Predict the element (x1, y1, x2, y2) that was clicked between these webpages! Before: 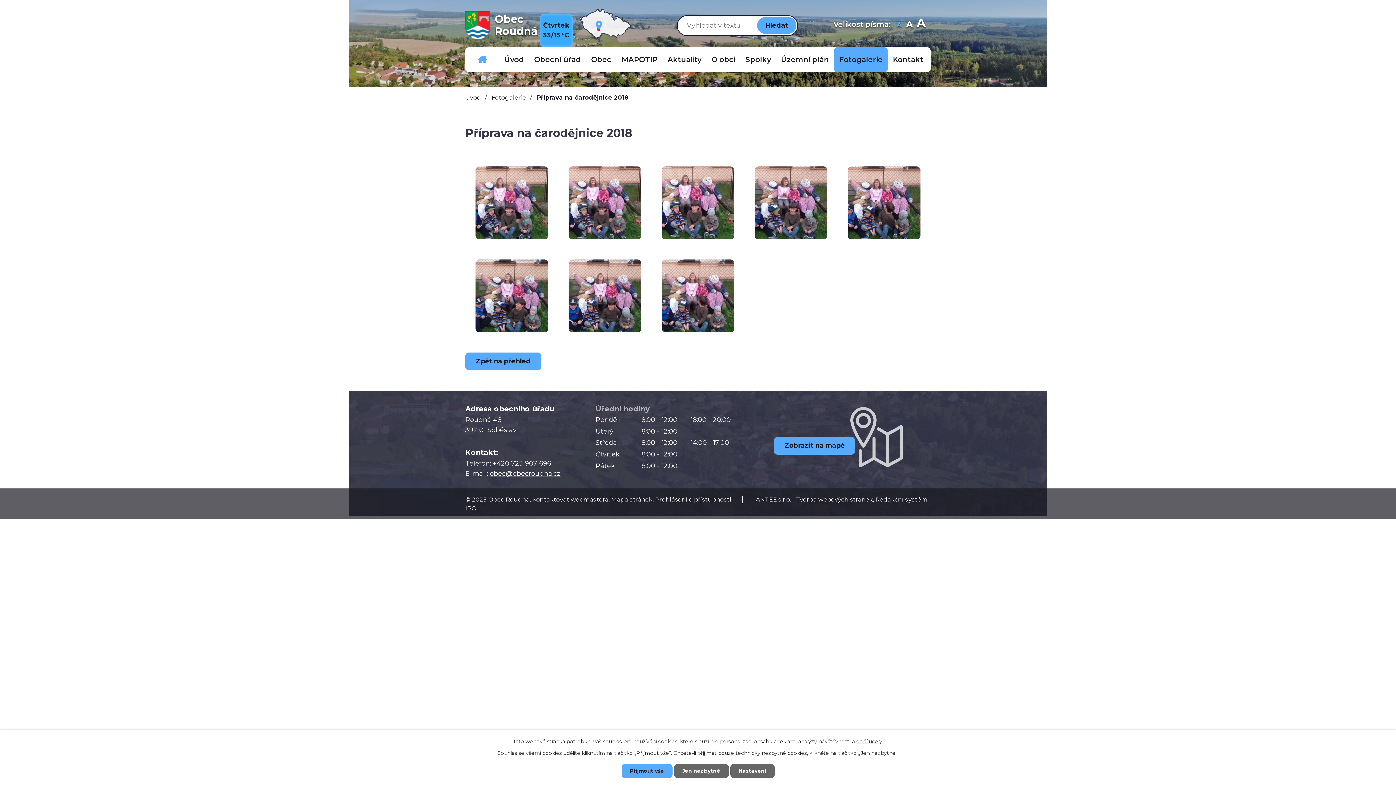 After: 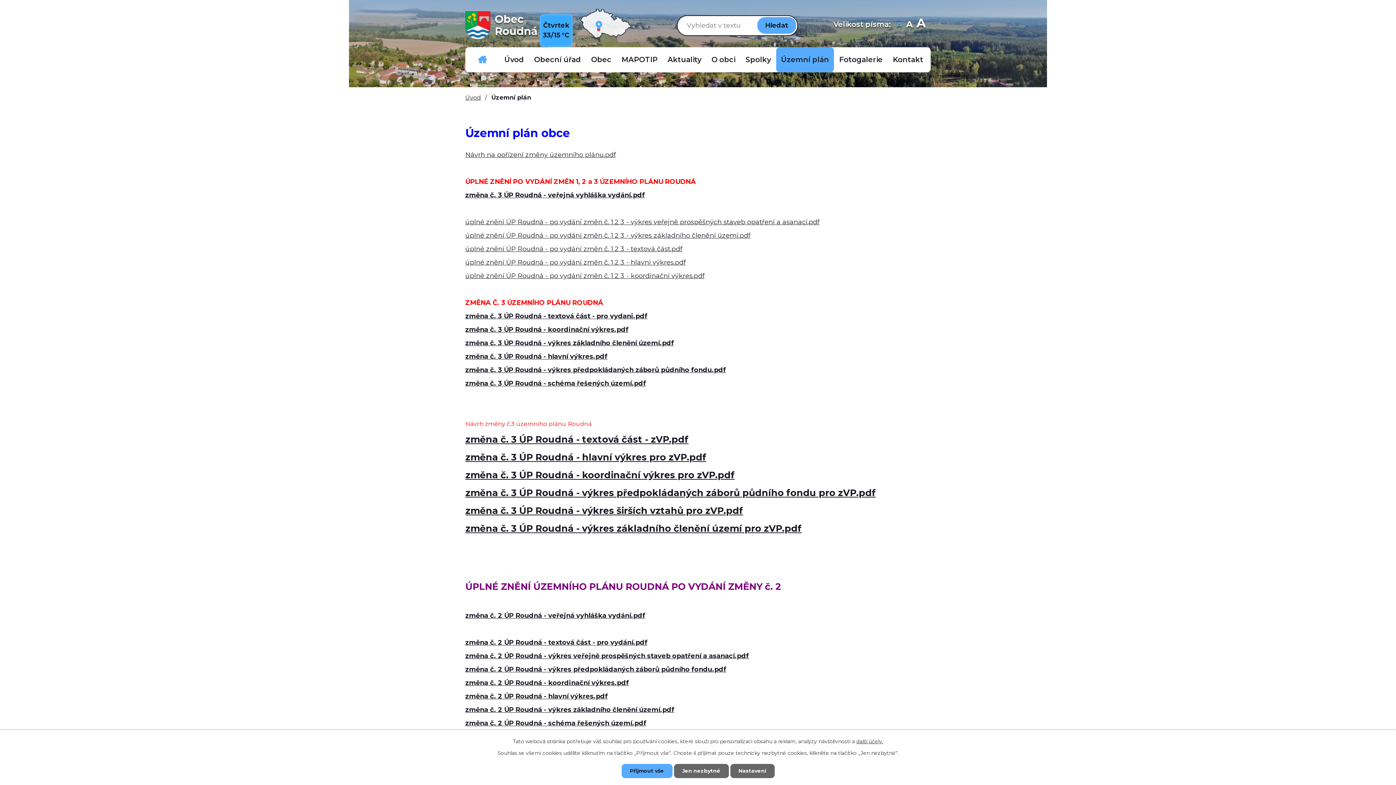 Action: bbox: (776, 47, 834, 72) label: Územní plán